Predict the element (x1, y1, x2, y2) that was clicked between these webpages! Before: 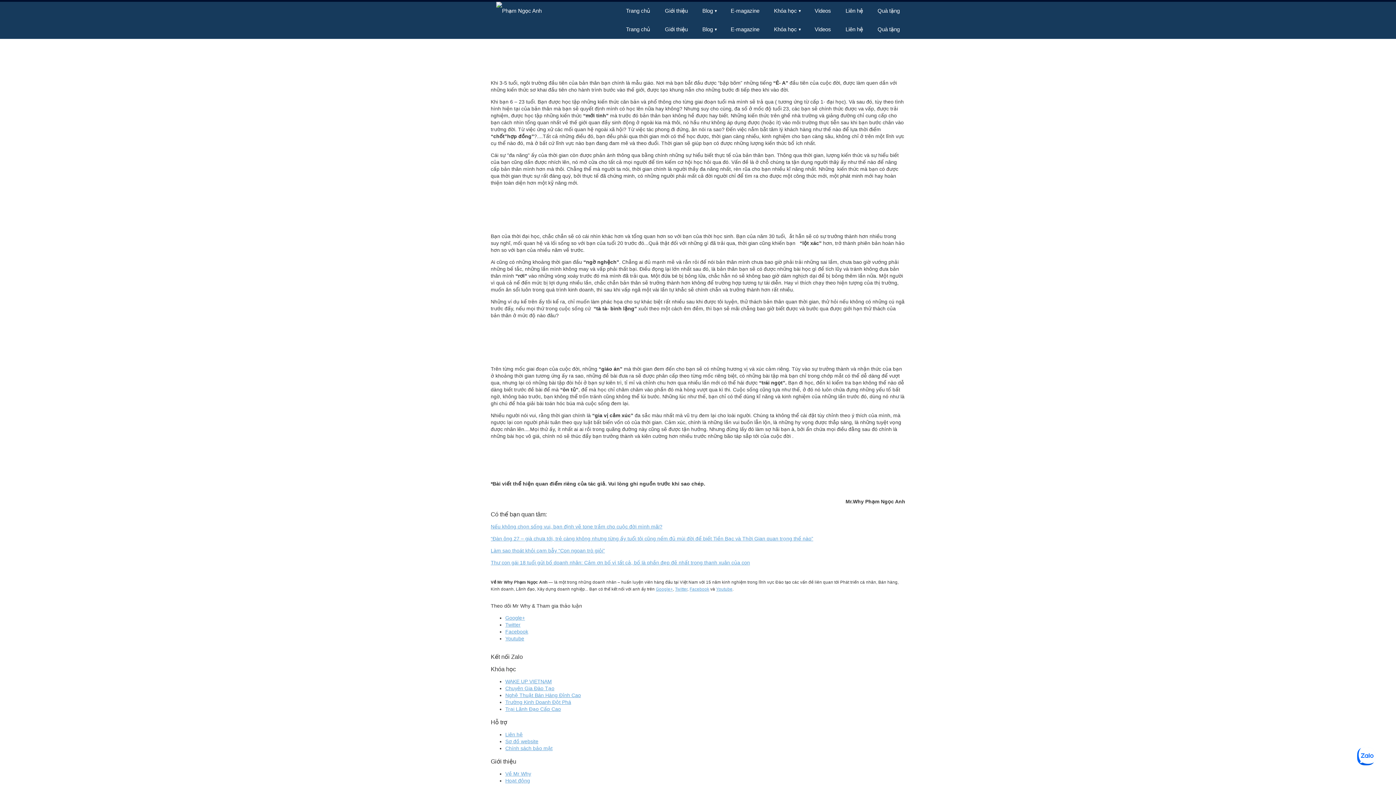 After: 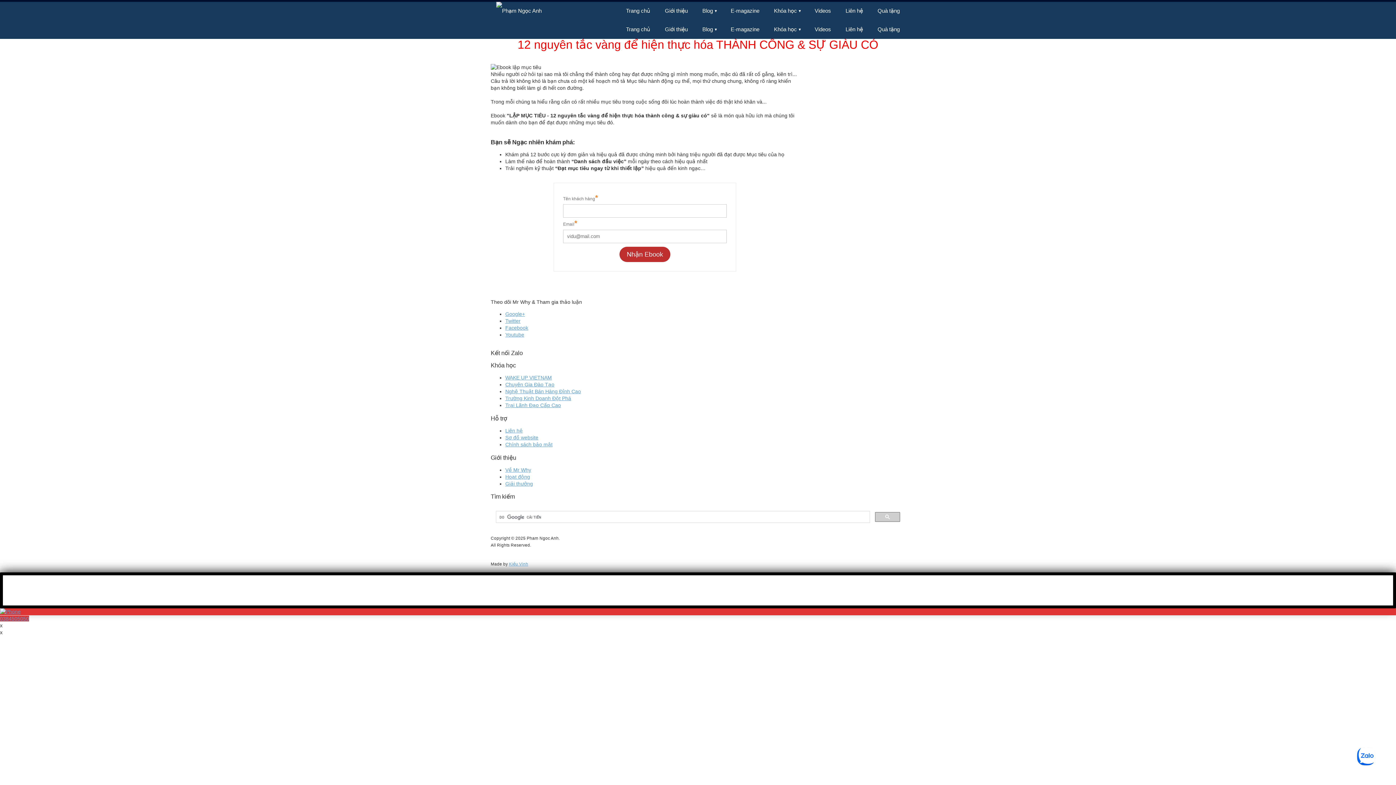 Action: label: Quà tặng bbox: (870, 1, 907, 20)